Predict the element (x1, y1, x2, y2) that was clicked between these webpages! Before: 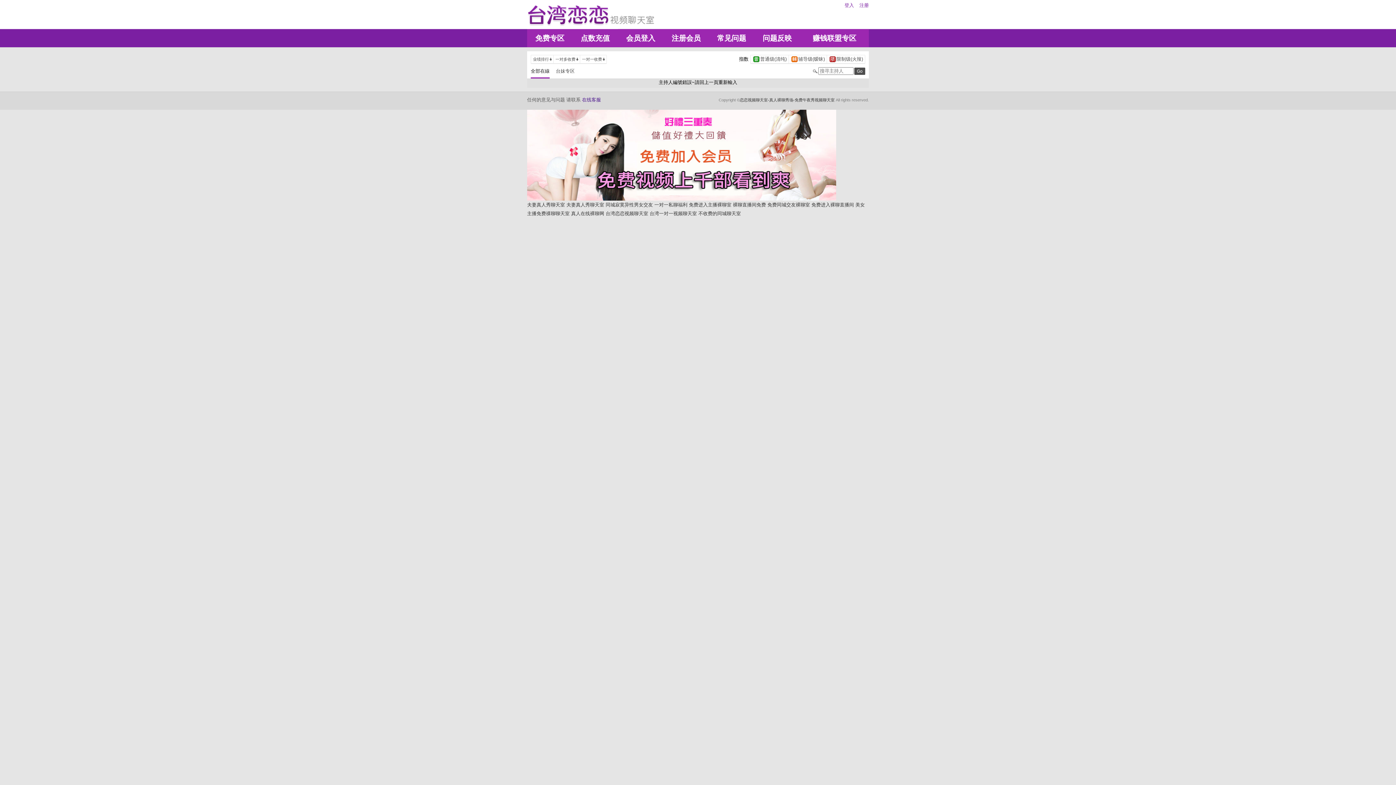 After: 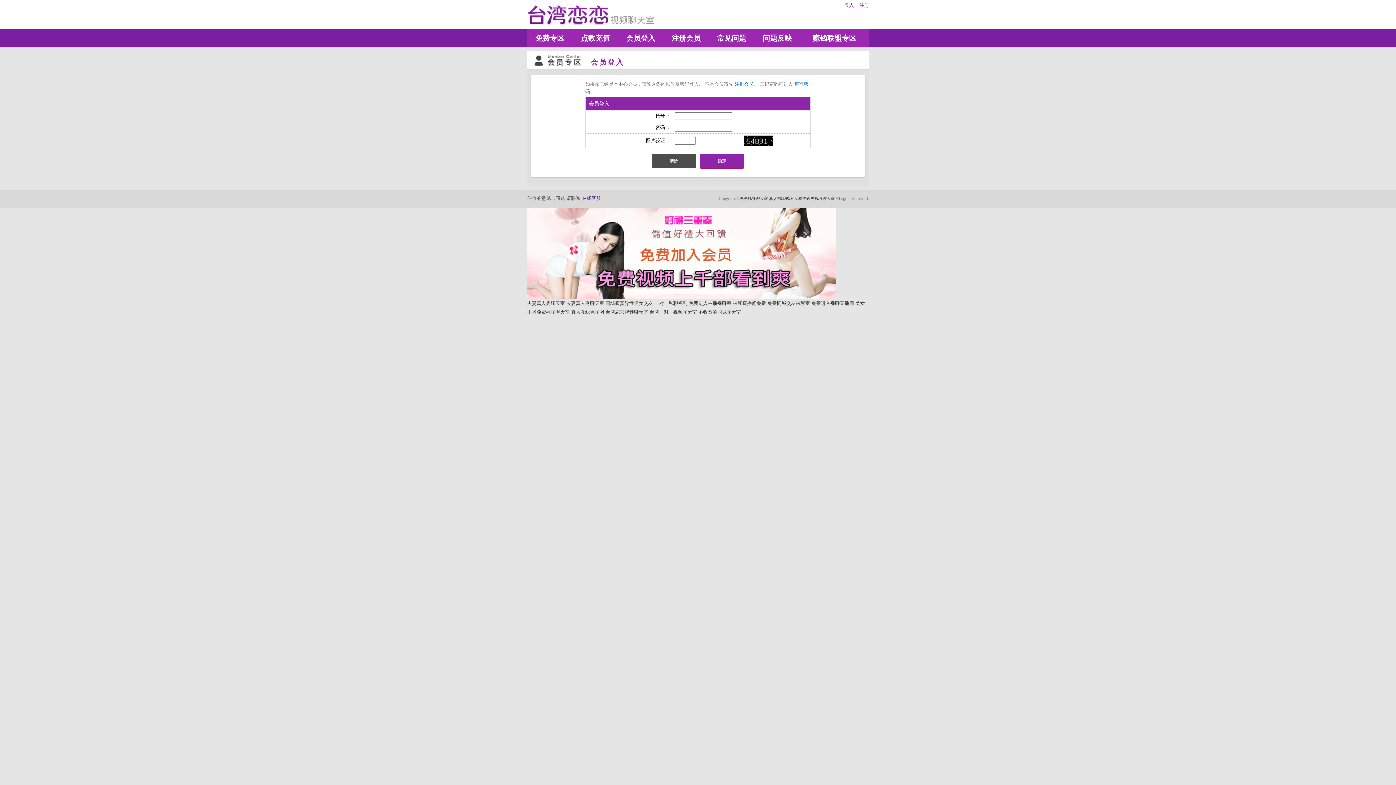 Action: label: 会员登入 bbox: (618, 29, 663, 47)